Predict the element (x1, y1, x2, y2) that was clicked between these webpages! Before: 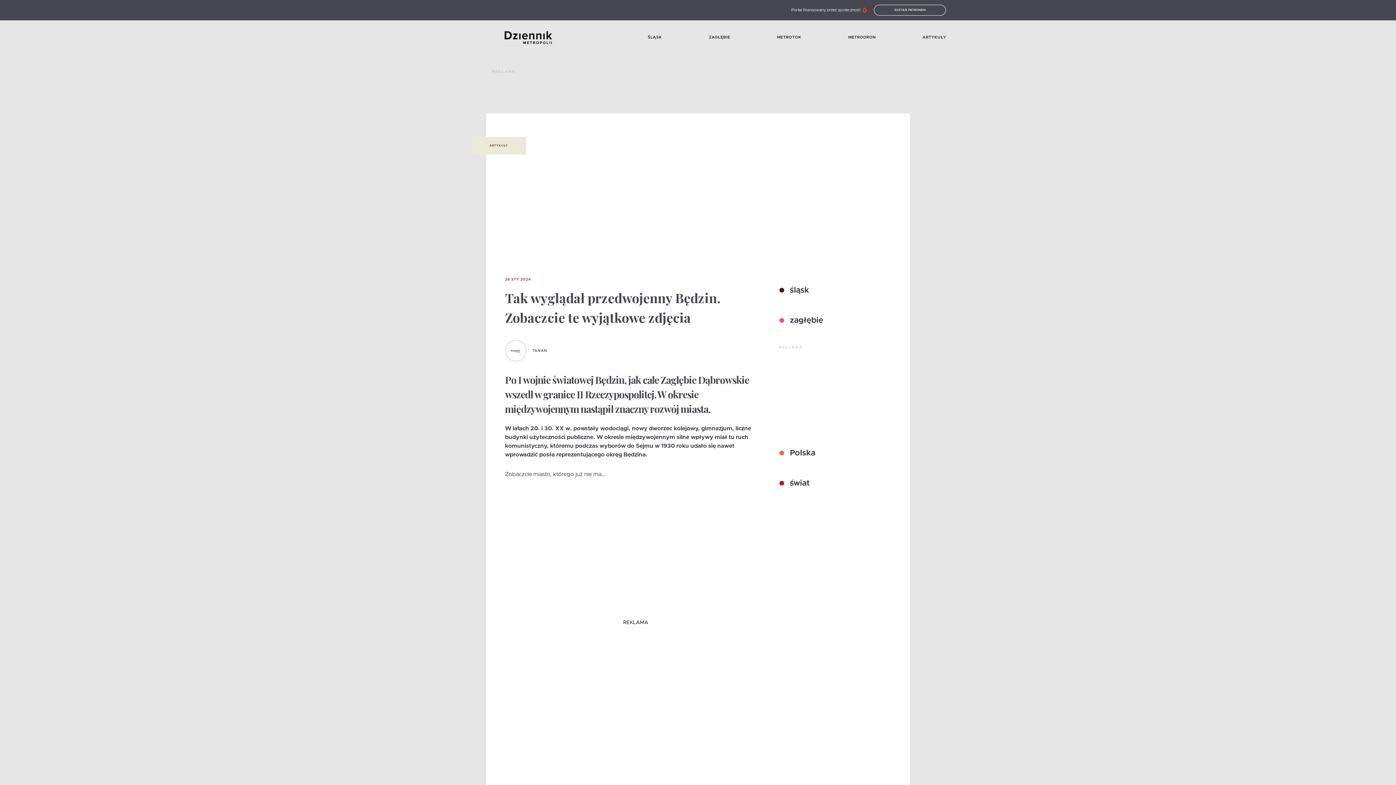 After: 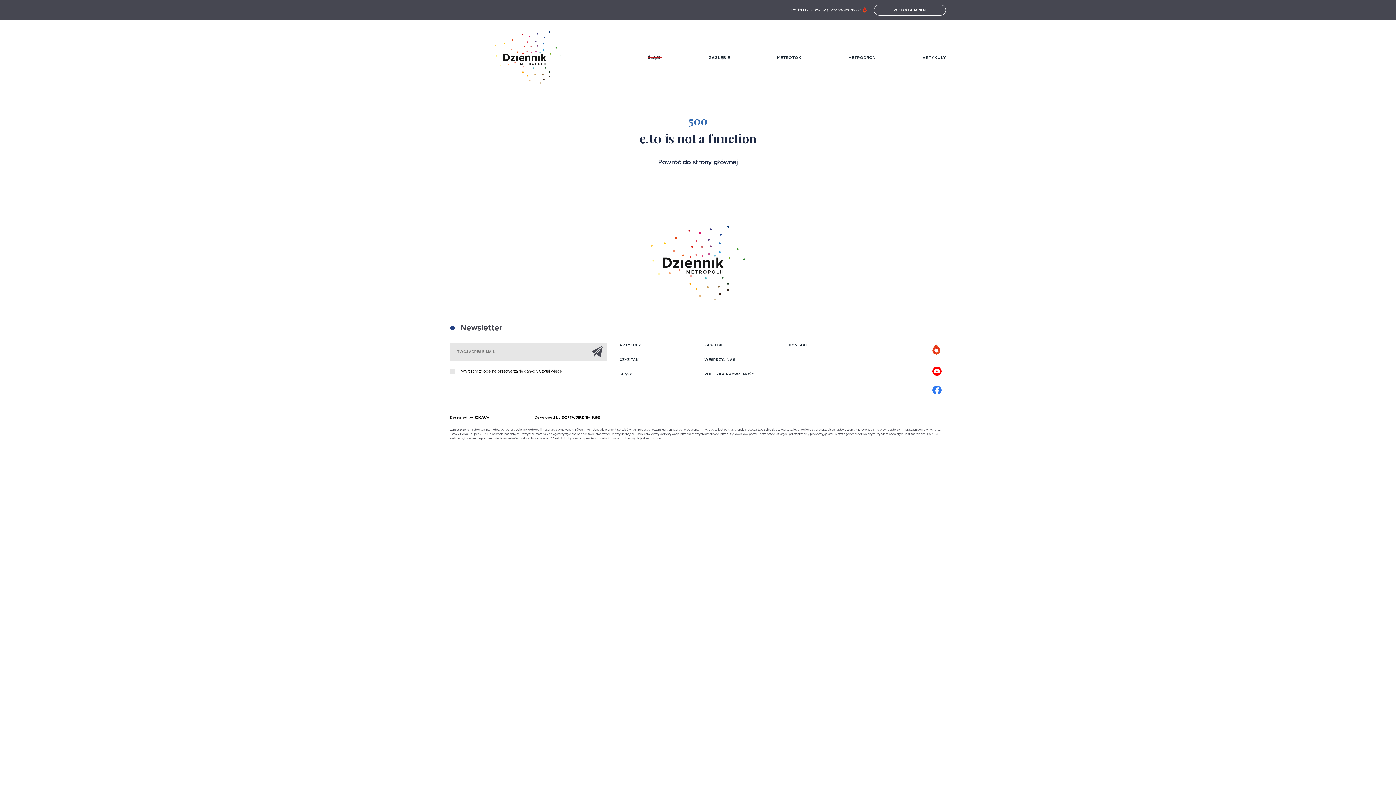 Action: bbox: (647, 34, 662, 40) label: ŚLĄSK